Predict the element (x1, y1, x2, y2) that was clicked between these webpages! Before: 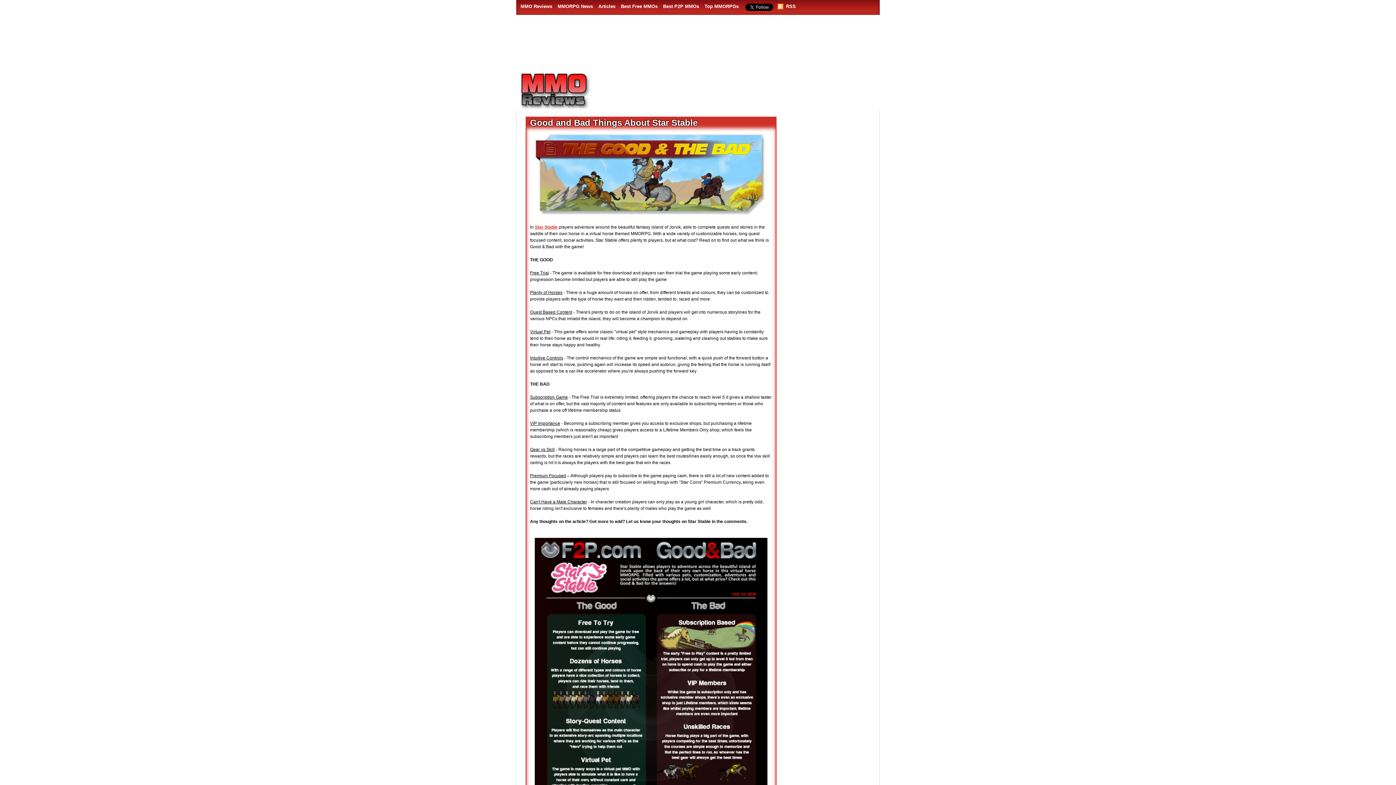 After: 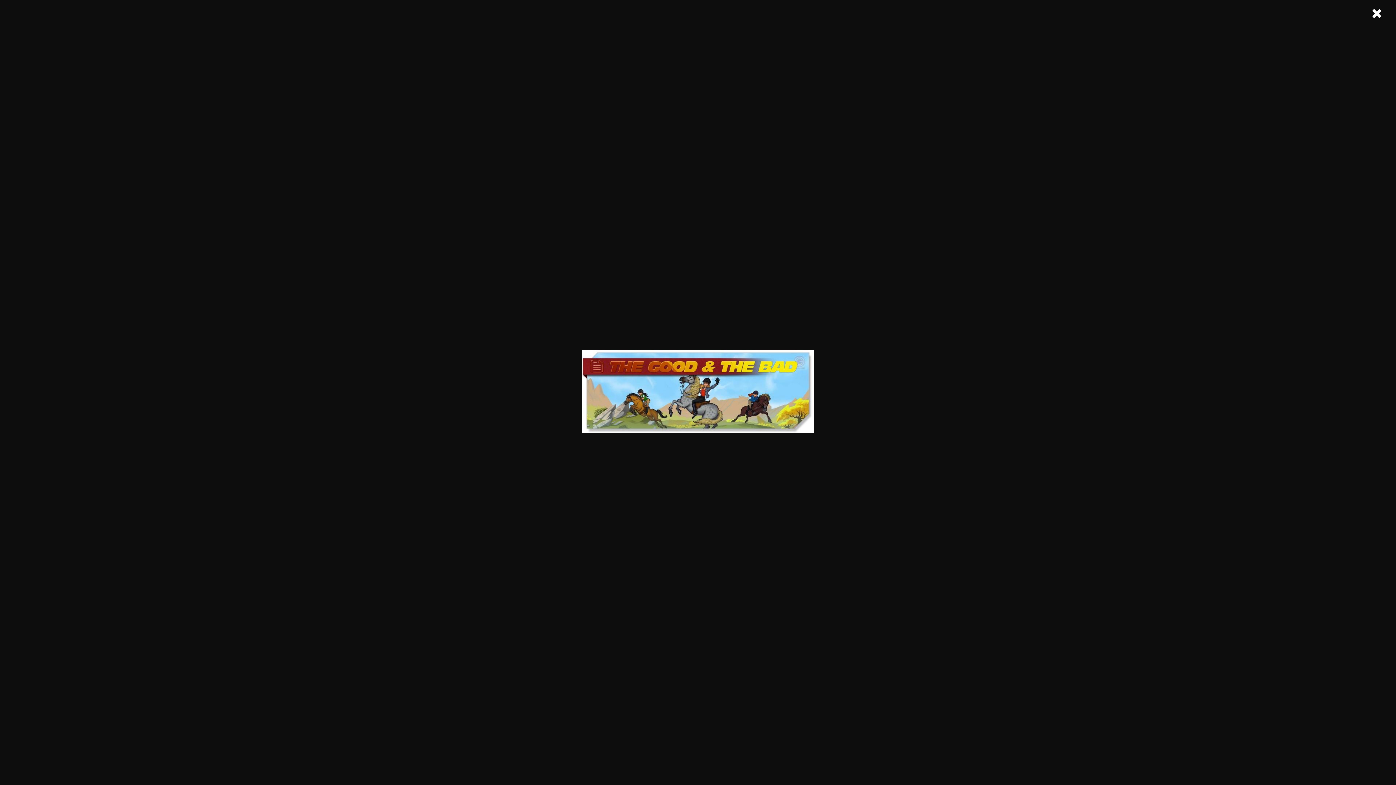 Action: bbox: (534, 211, 767, 216)